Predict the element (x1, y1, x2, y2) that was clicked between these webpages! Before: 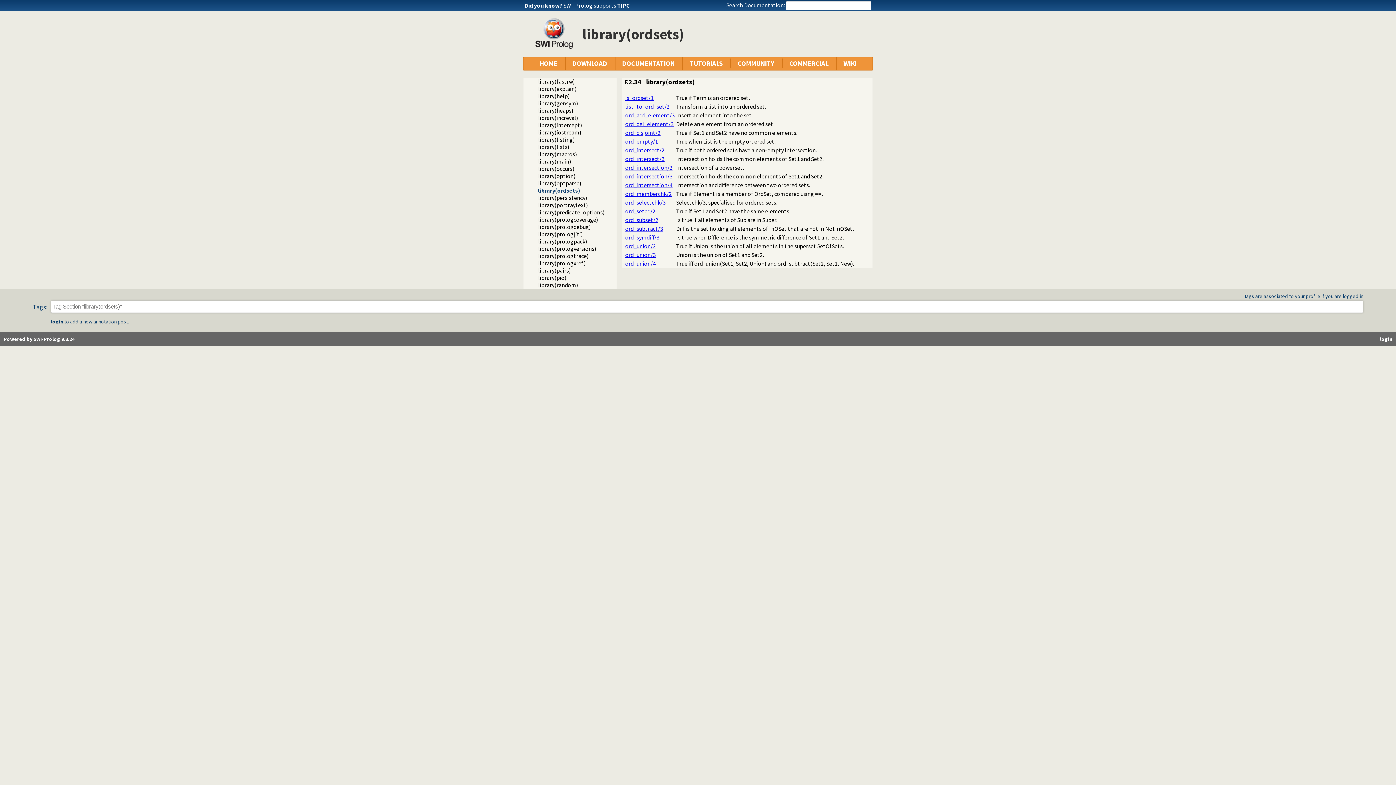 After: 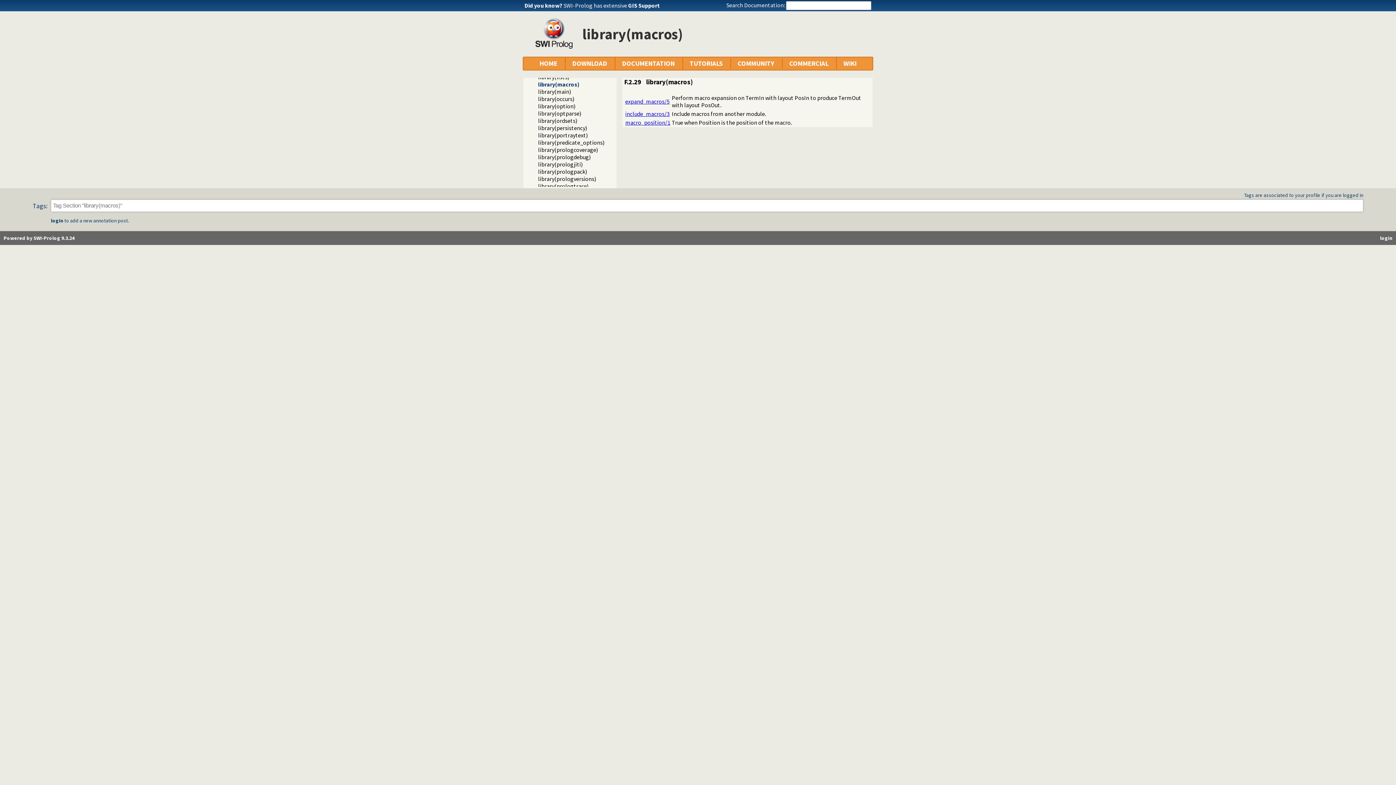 Action: label: library(macros) bbox: (538, 150, 577, 157)